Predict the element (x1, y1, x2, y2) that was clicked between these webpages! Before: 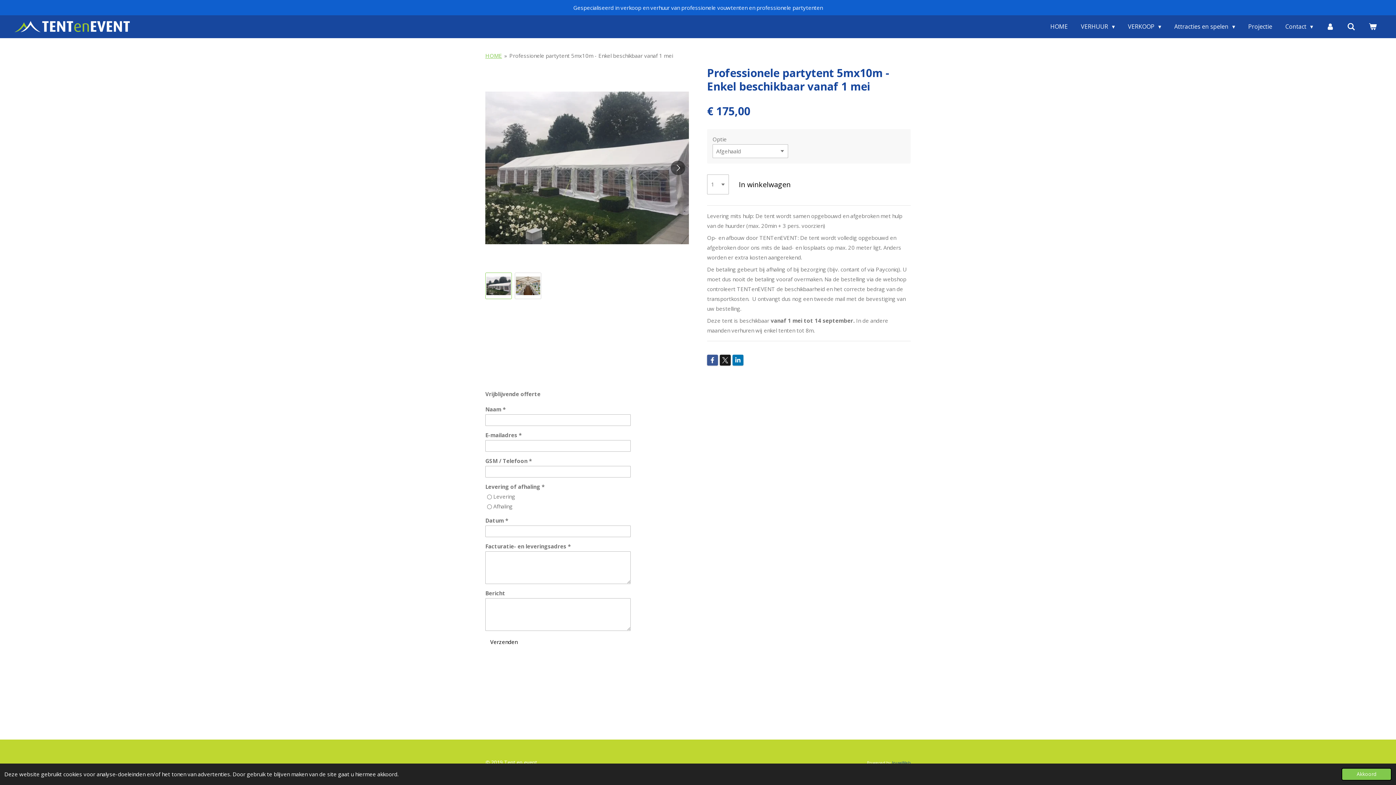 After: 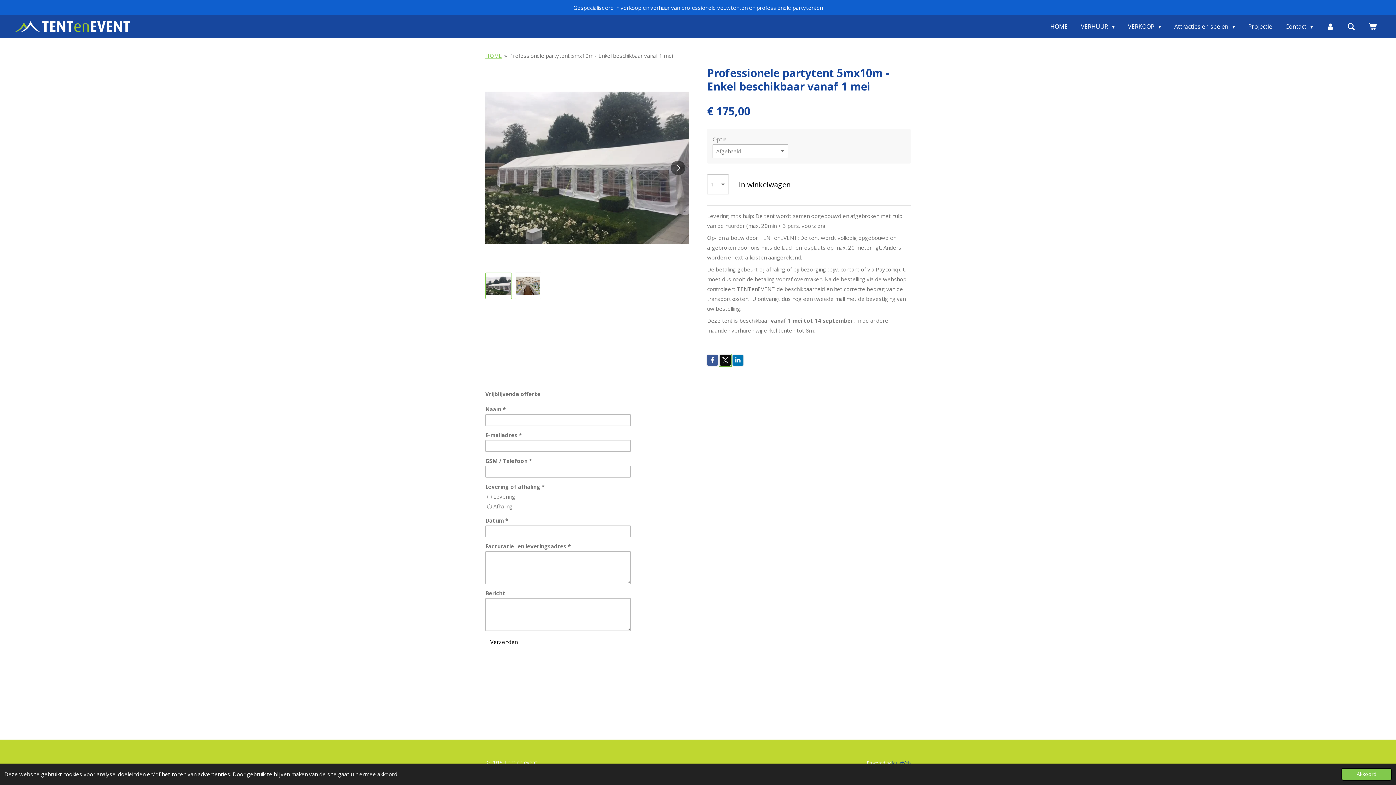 Action: bbox: (720, 354, 730, 365)